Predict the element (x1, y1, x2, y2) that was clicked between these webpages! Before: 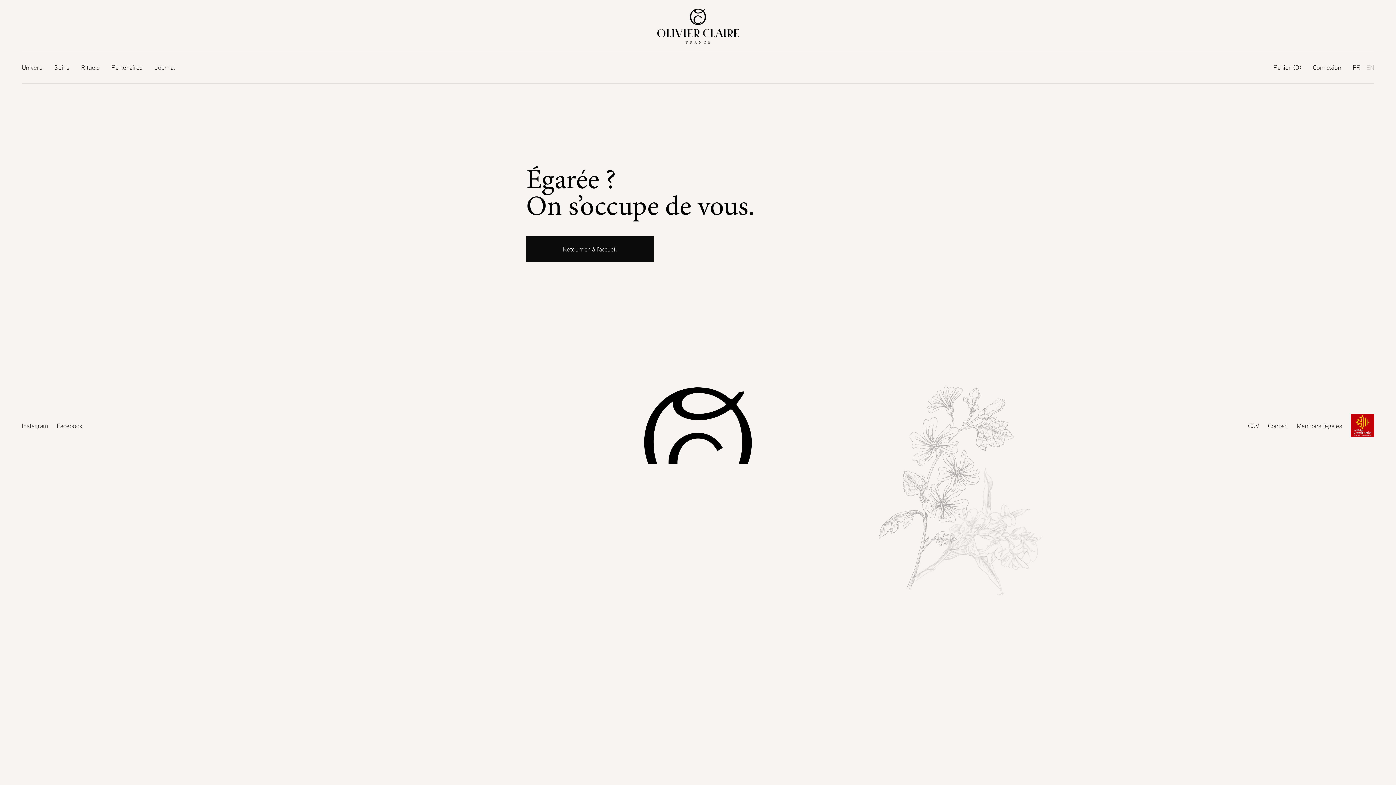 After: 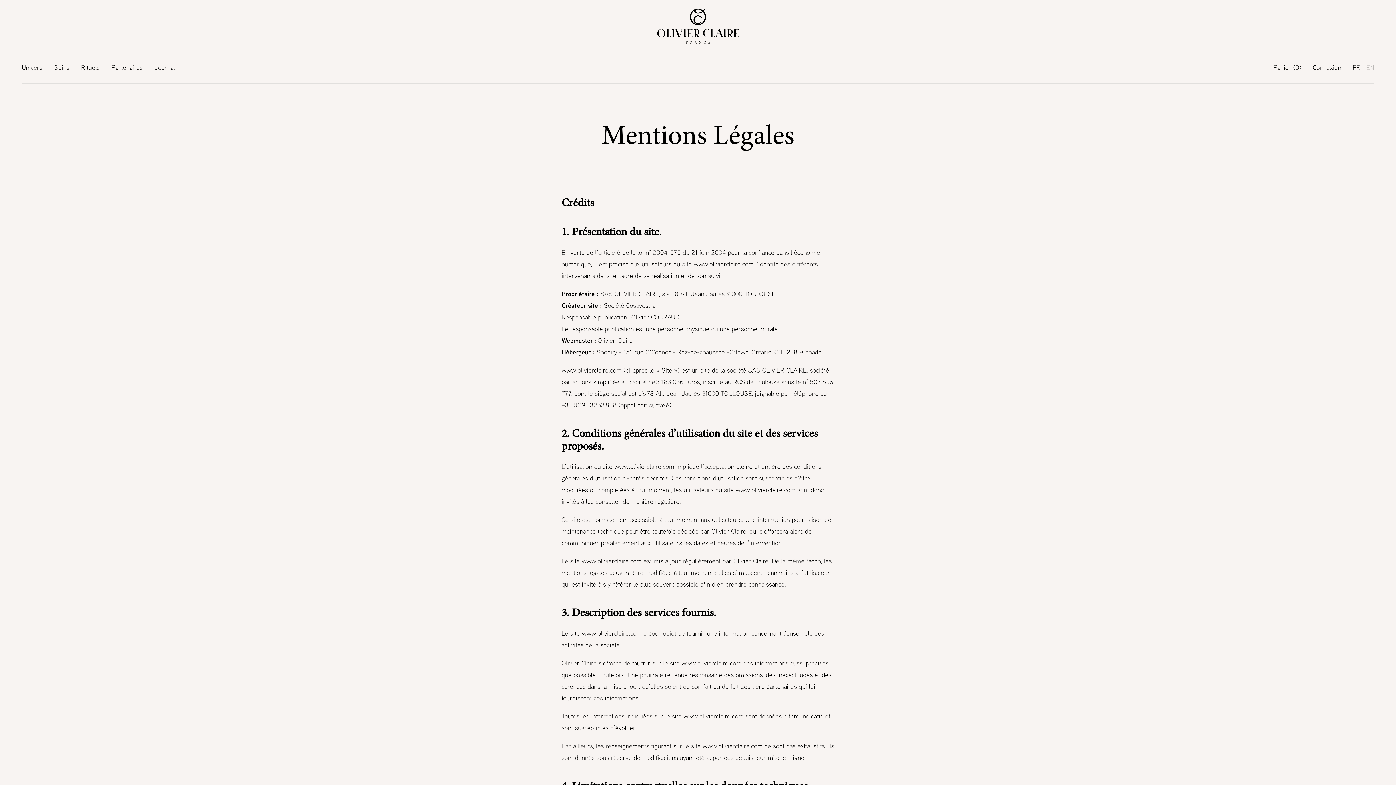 Action: bbox: (1297, 421, 1342, 429) label: Mentions légales